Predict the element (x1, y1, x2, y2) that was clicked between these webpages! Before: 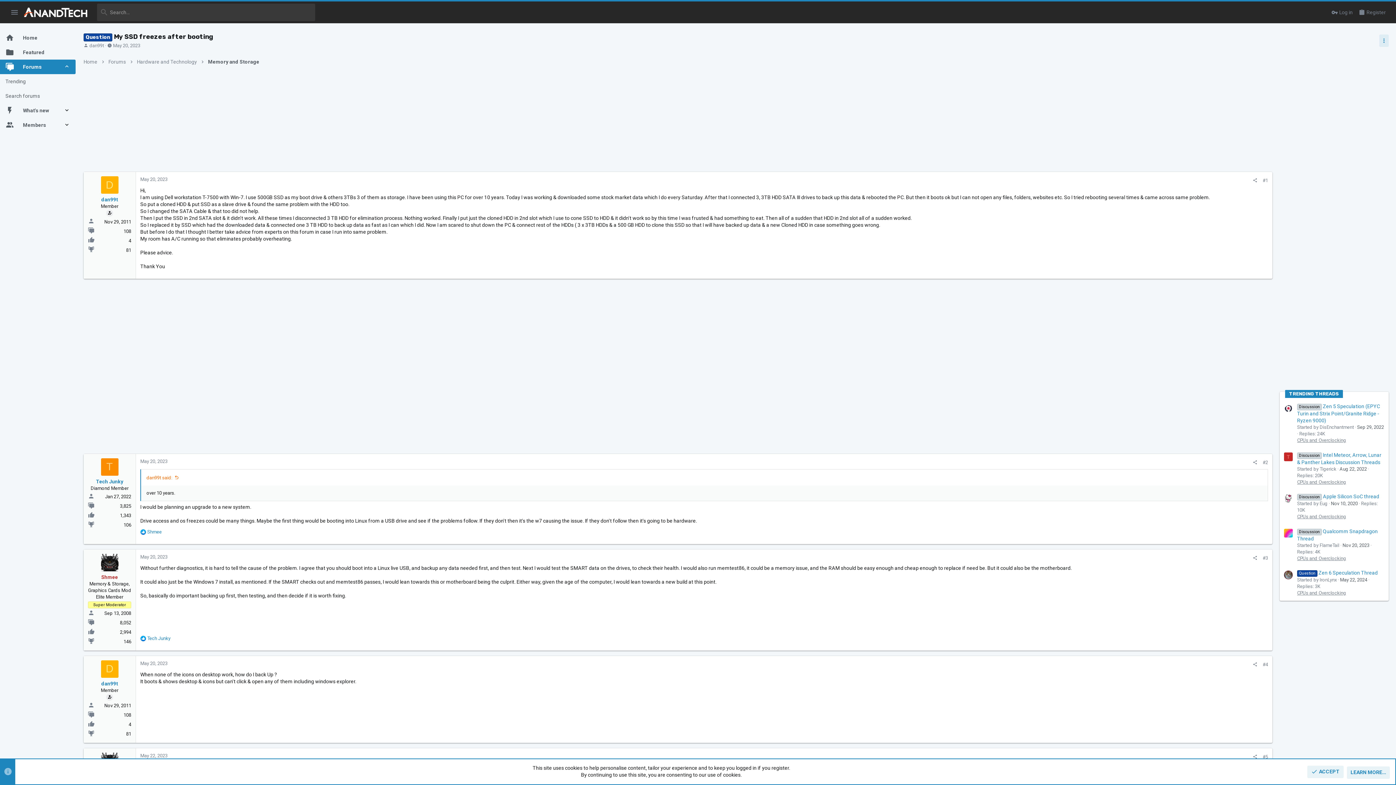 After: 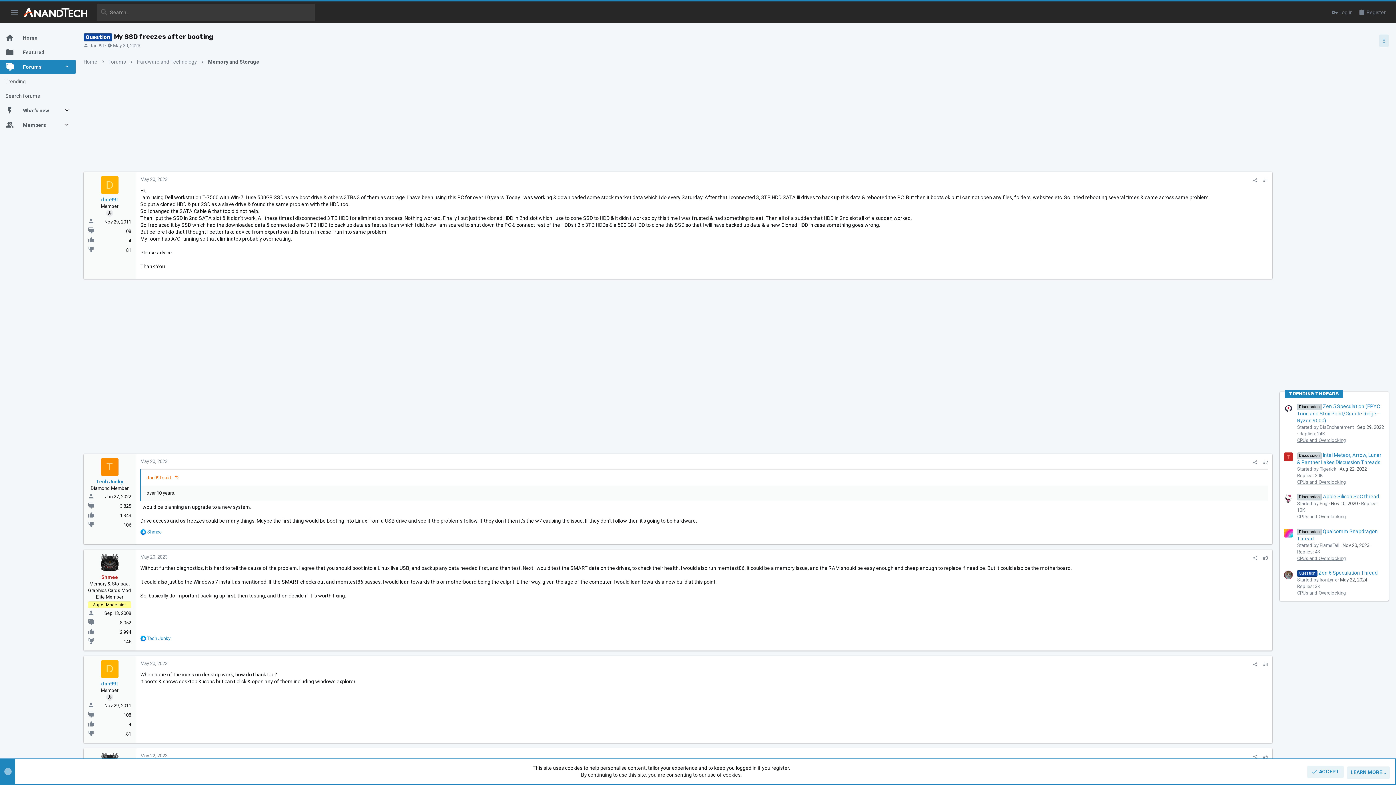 Action: bbox: (113, 42, 140, 48) label: May 20, 2023